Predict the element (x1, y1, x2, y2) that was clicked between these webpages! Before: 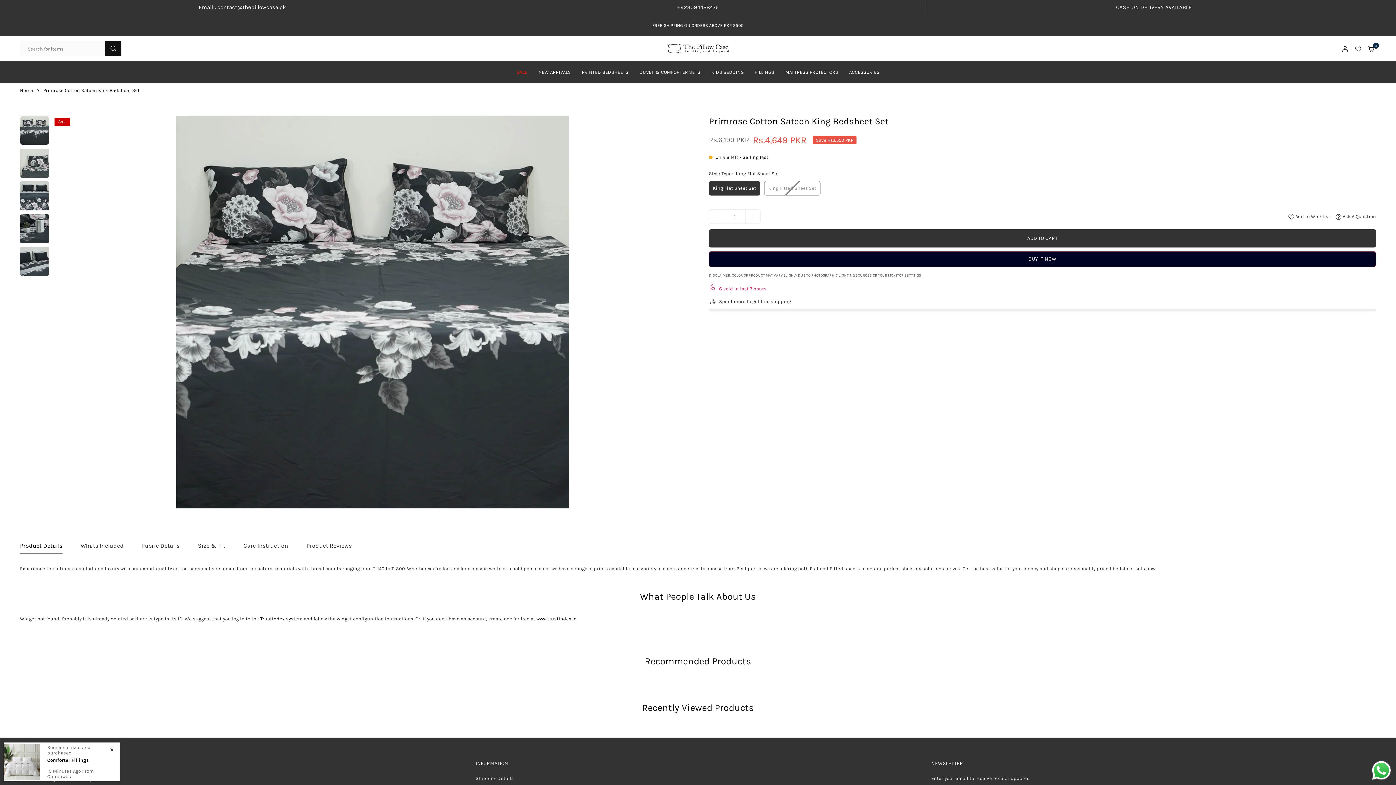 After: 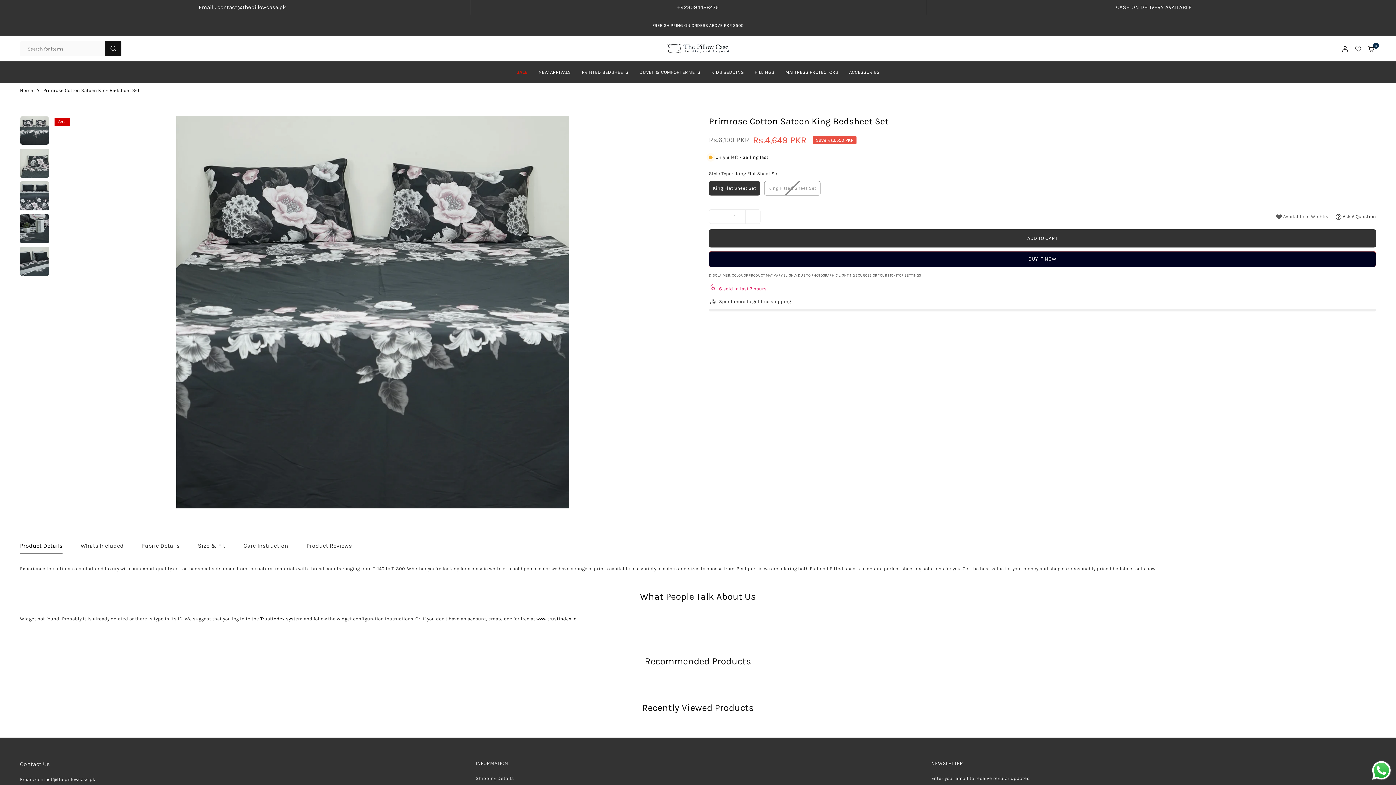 Action: label:  Add to Wishlist bbox: (1288, 213, 1330, 220)